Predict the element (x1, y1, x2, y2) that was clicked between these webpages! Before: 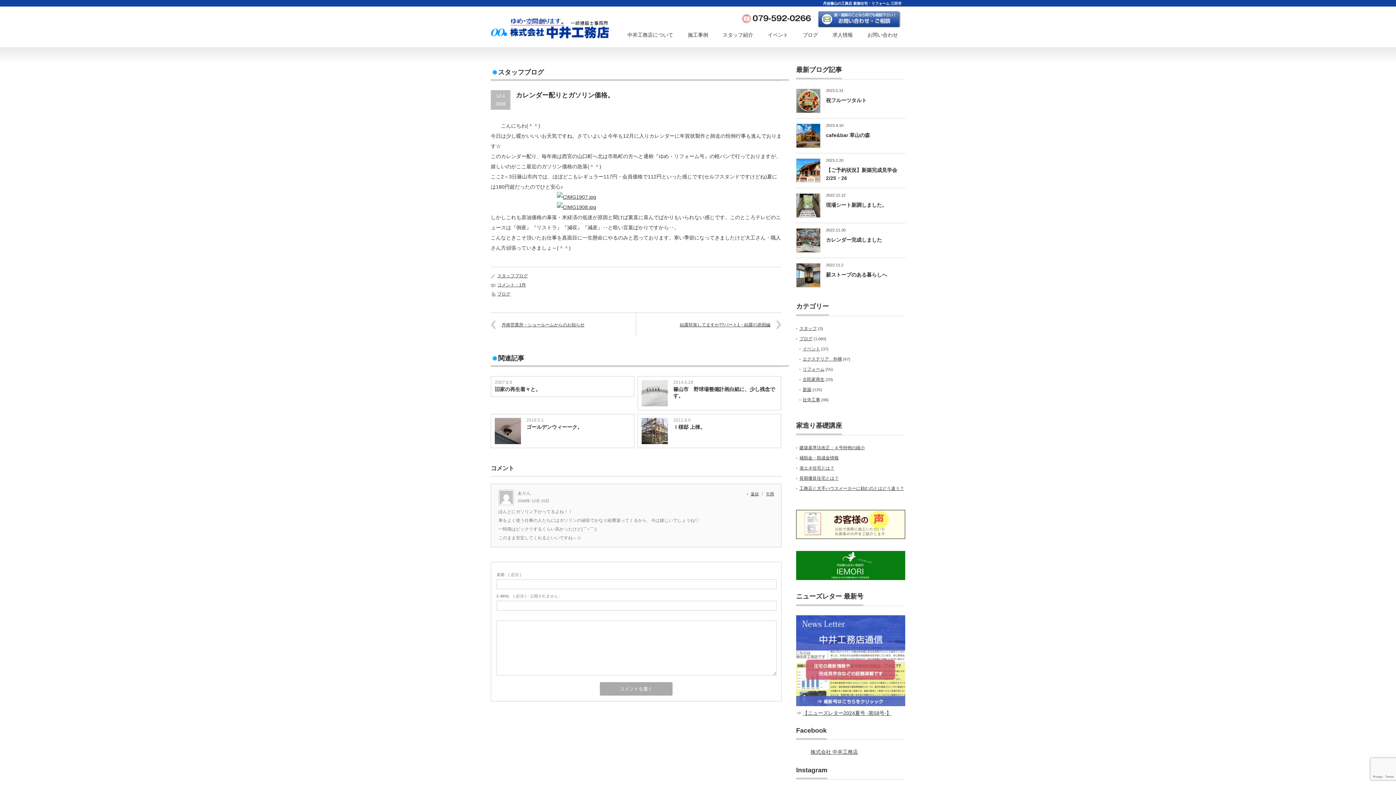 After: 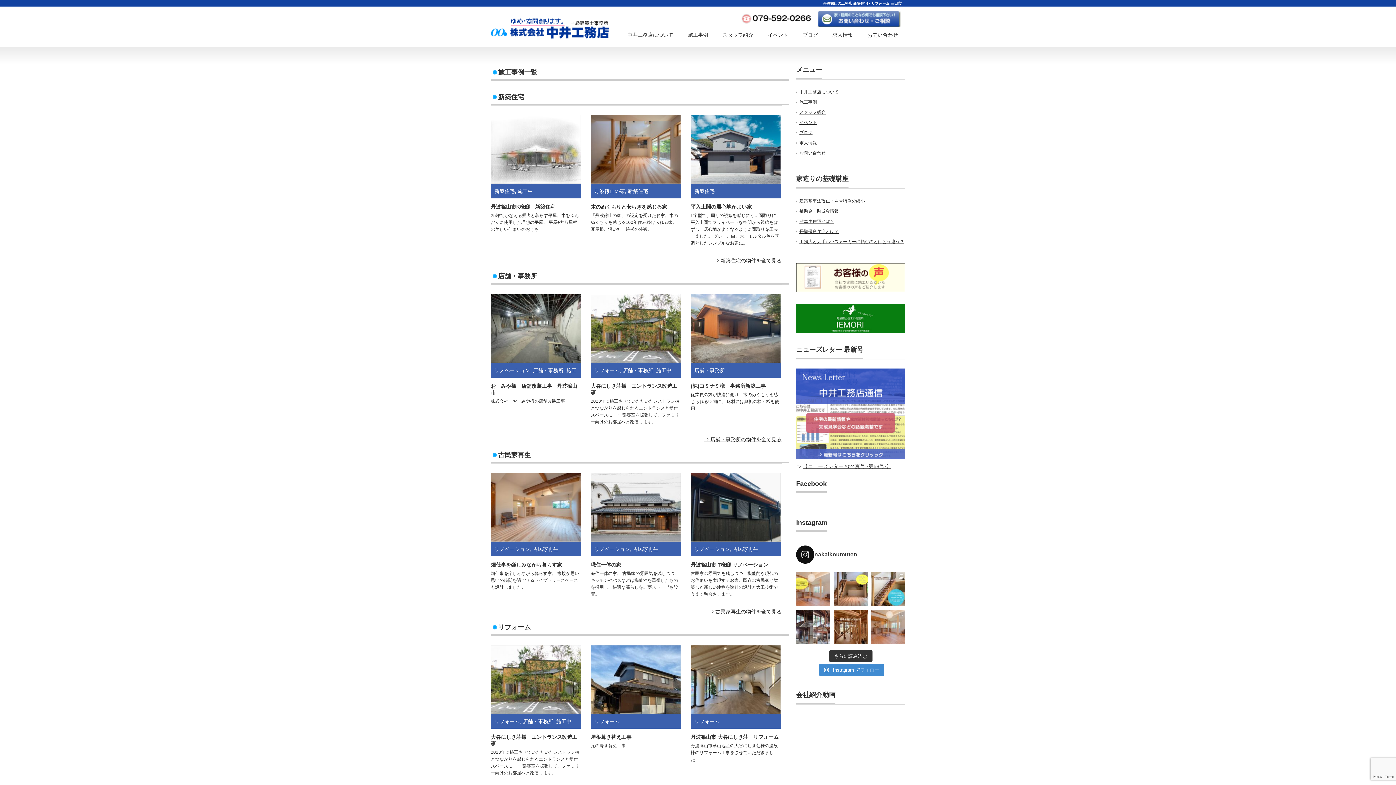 Action: label: 施工事例 bbox: (680, 24, 715, 47)